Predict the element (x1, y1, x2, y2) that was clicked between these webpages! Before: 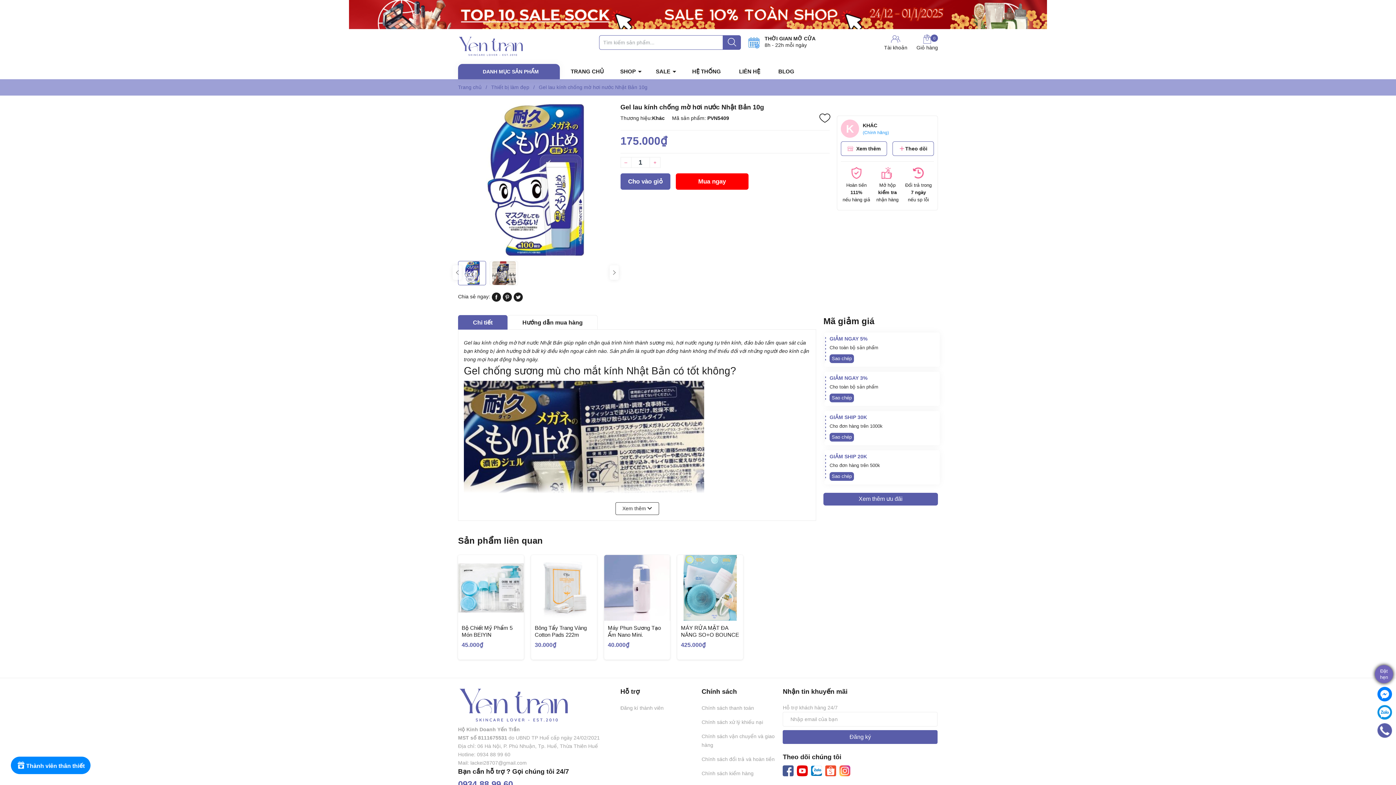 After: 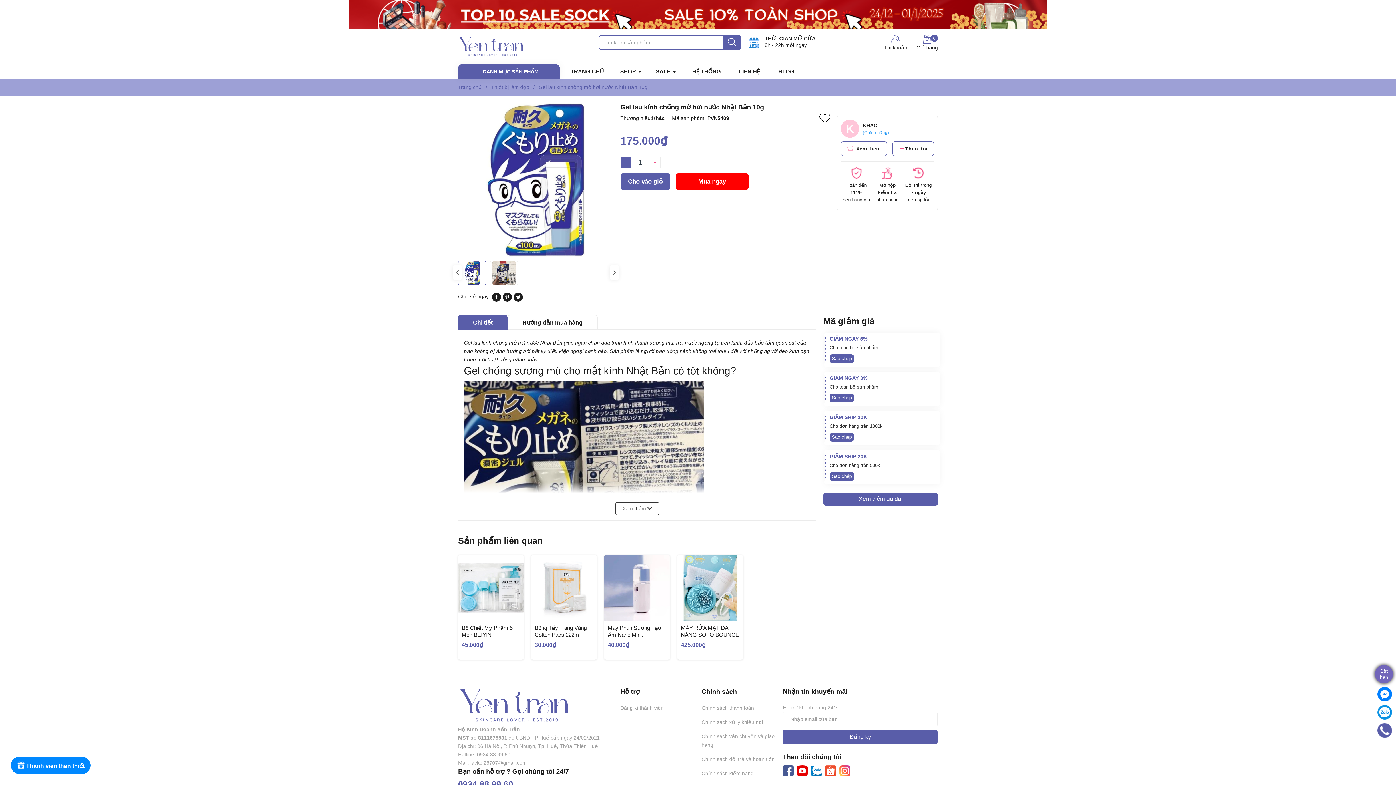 Action: label: – bbox: (620, 157, 631, 168)